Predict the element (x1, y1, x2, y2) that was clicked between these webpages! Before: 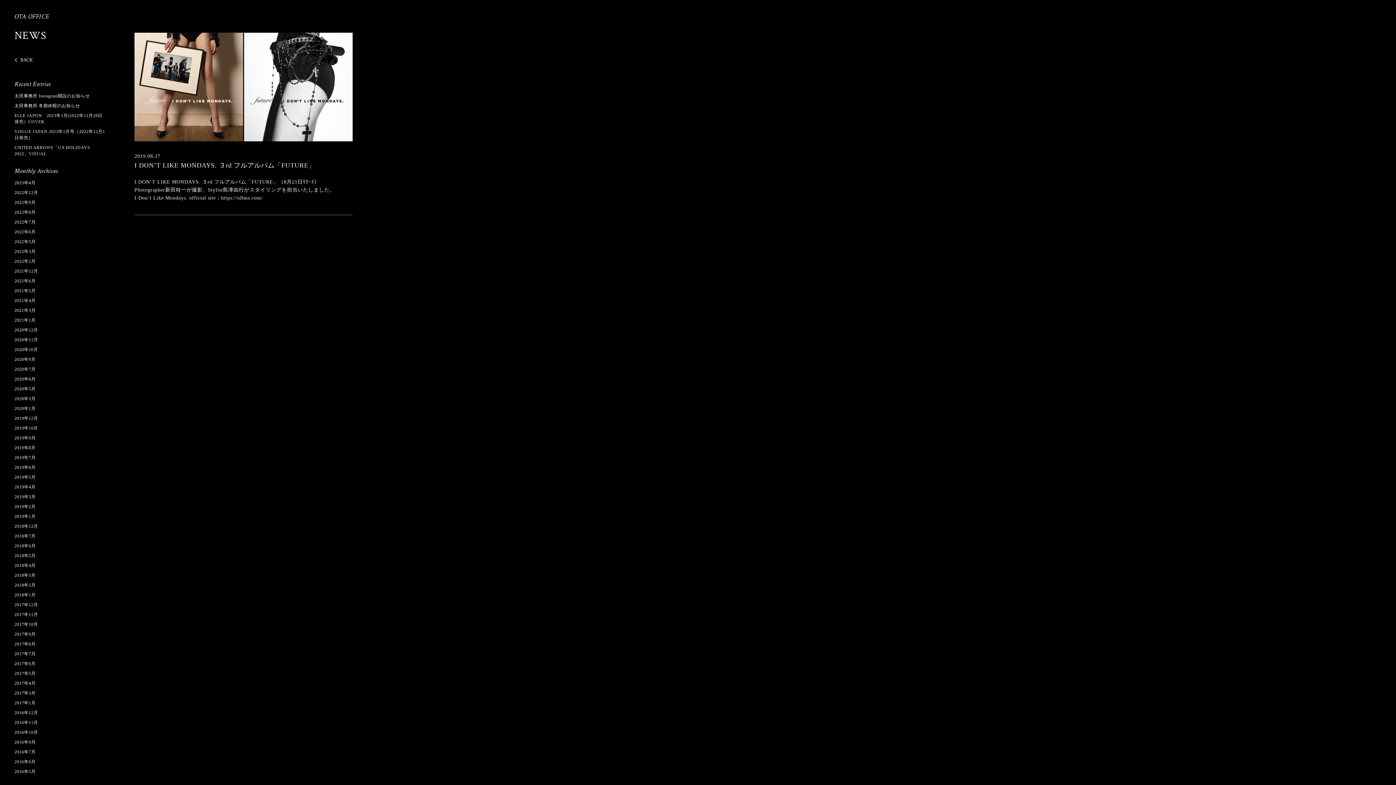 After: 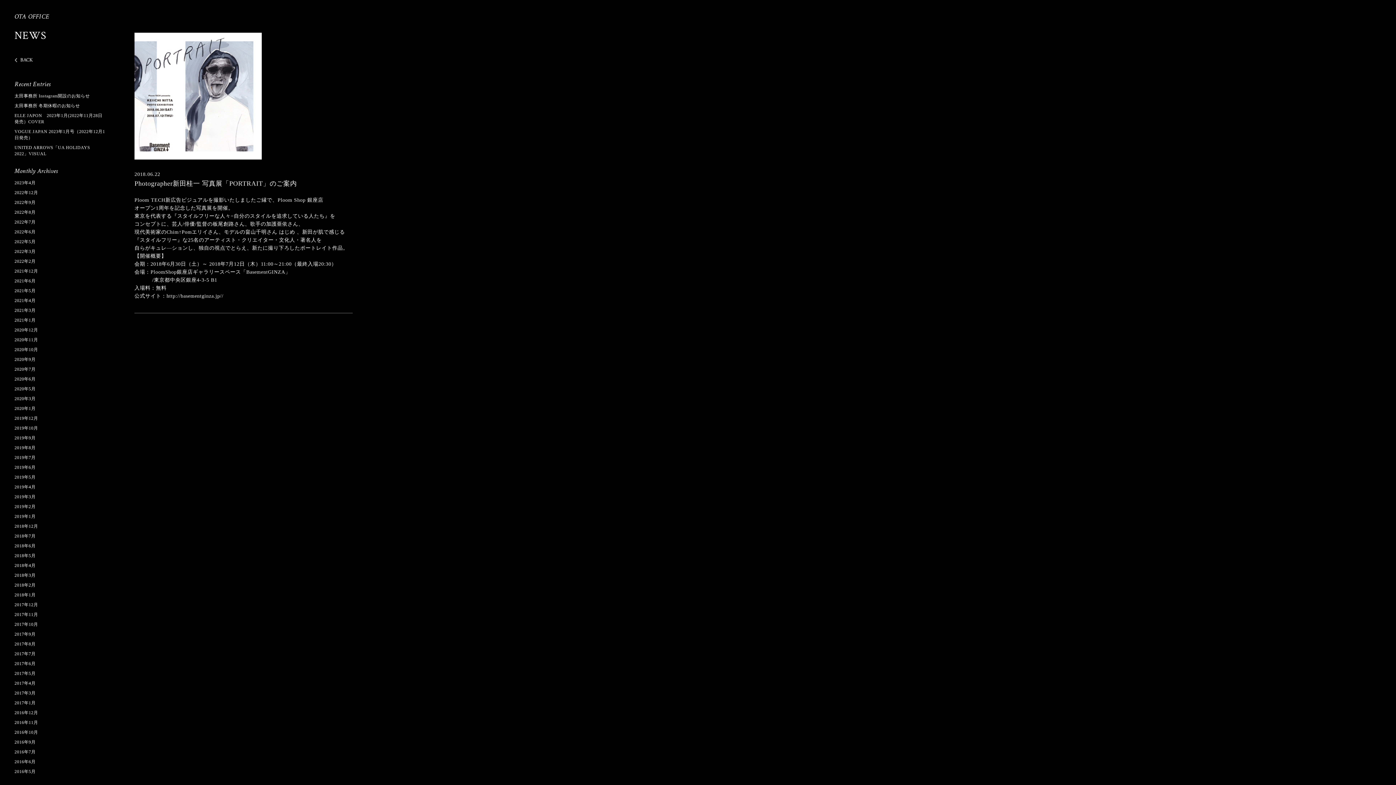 Action: bbox: (14, 543, 35, 548) label: 2018年6月